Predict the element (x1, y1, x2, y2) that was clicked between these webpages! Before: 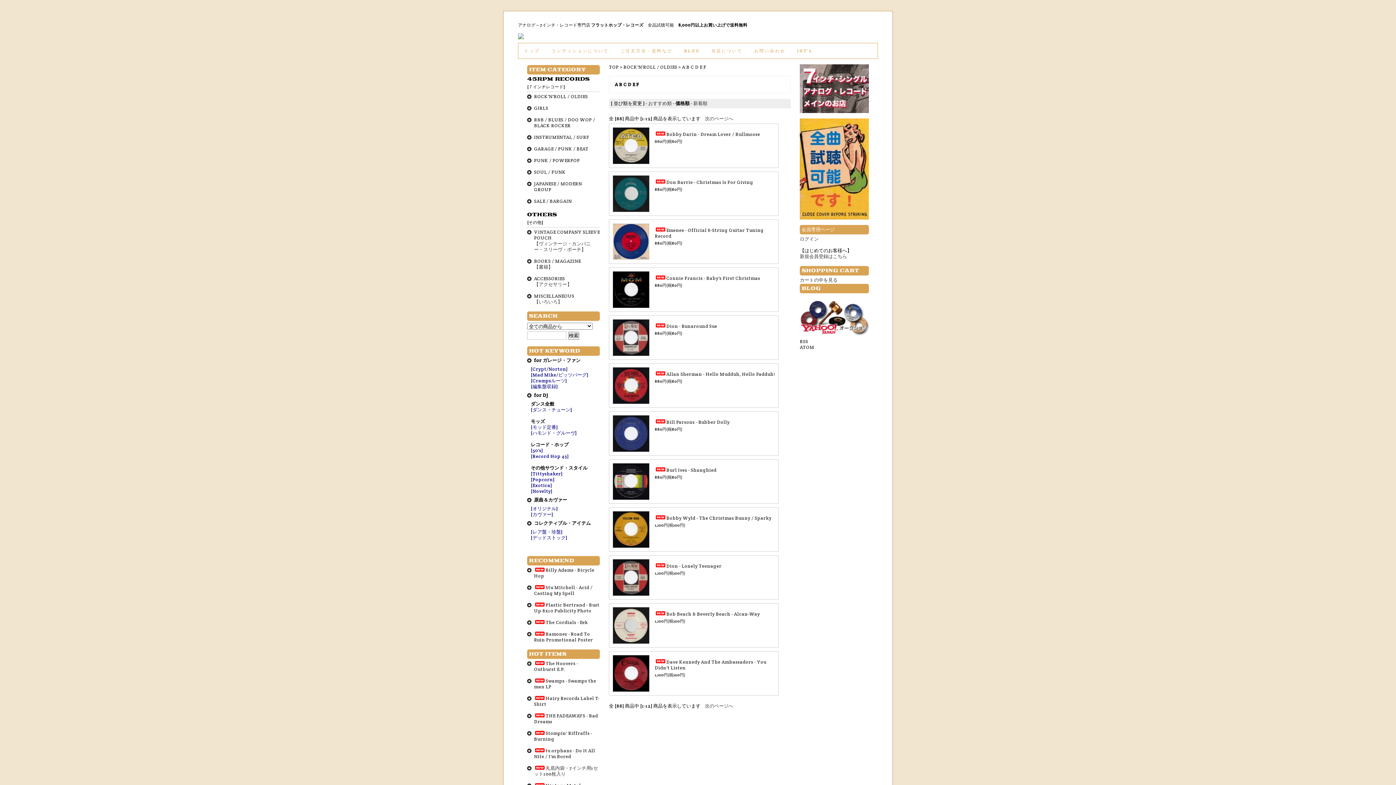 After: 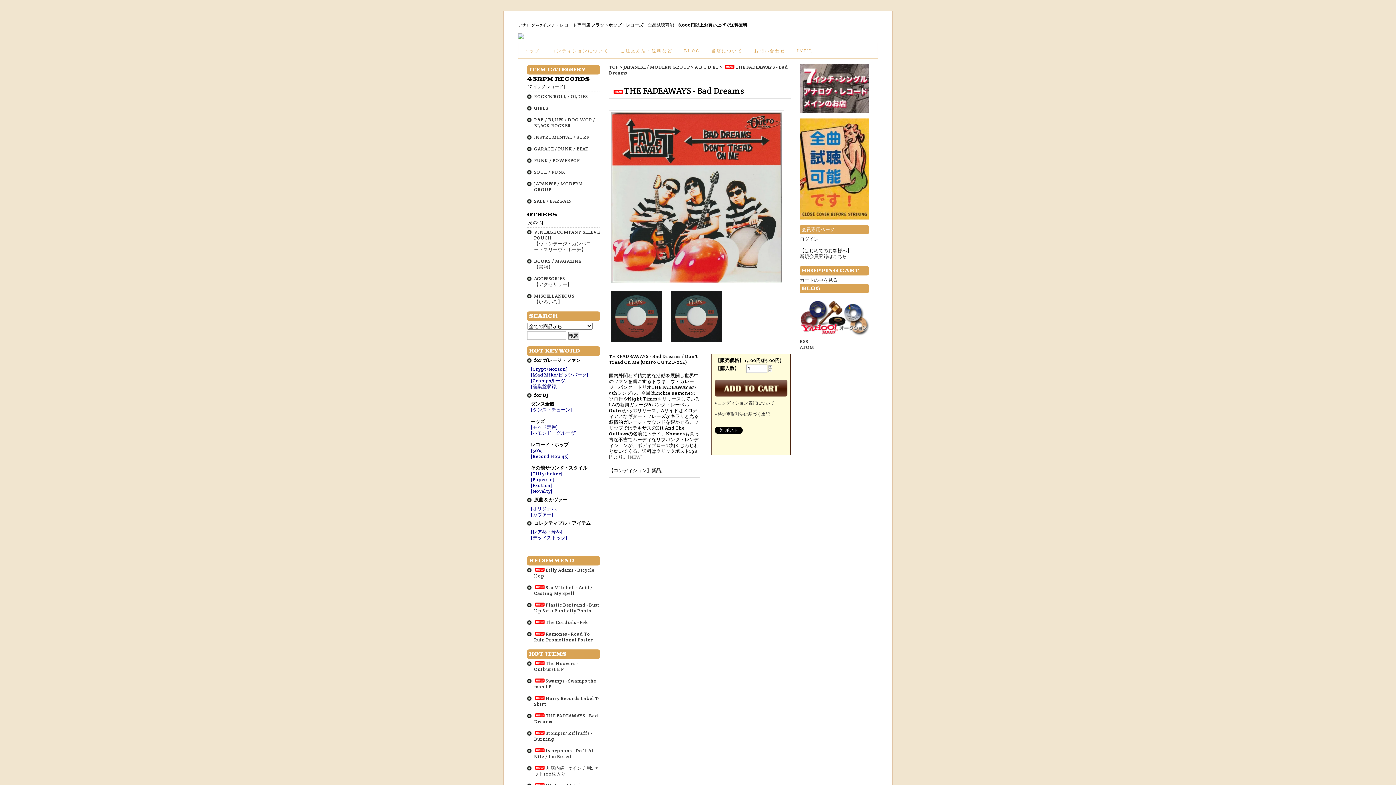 Action: label: THE FADEAWAYS - Bad Dreams bbox: (534, 713, 598, 725)